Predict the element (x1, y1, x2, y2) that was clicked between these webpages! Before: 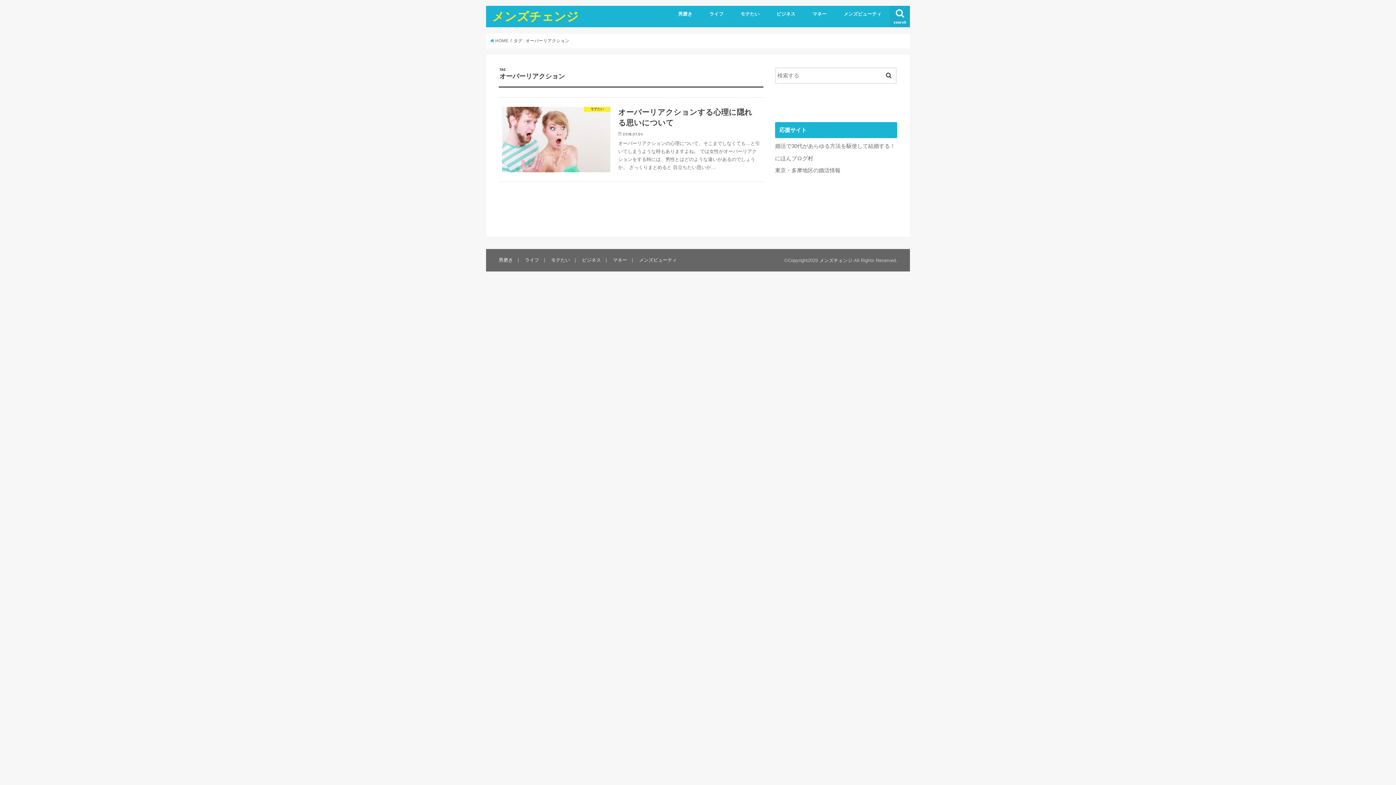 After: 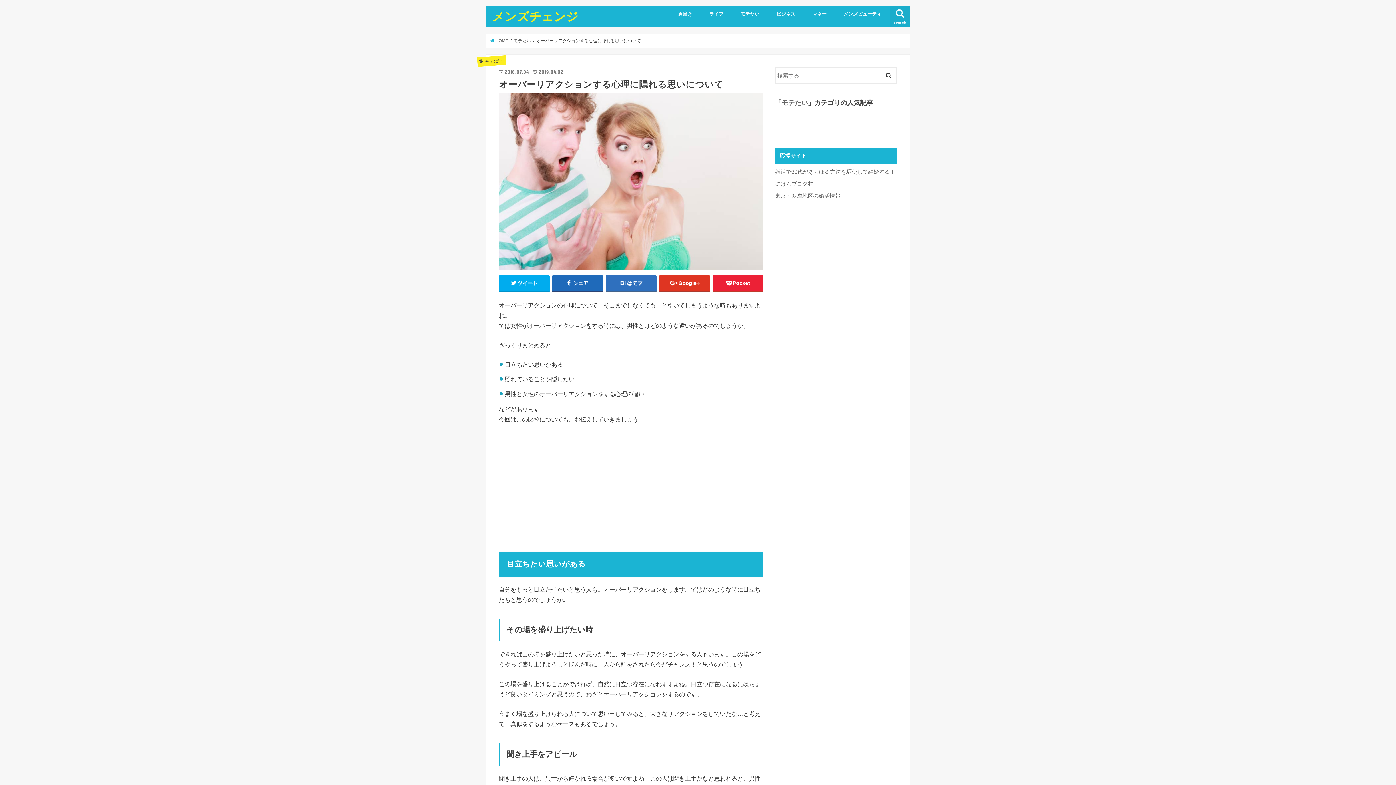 Action: label: モテたい
オーバーリアクションする心理に隠れる思いについて

2018.07.04

オーバーリアクションの心理について、そこまでしなくても…と引いてしまうような時もありますよね。 では女性がオーバーリアクションをする時には、男性とはどのような違いがあるのでしょうか。 ざっくりまとめると 目立ちたい思いが… bbox: (498, 97, 763, 182)